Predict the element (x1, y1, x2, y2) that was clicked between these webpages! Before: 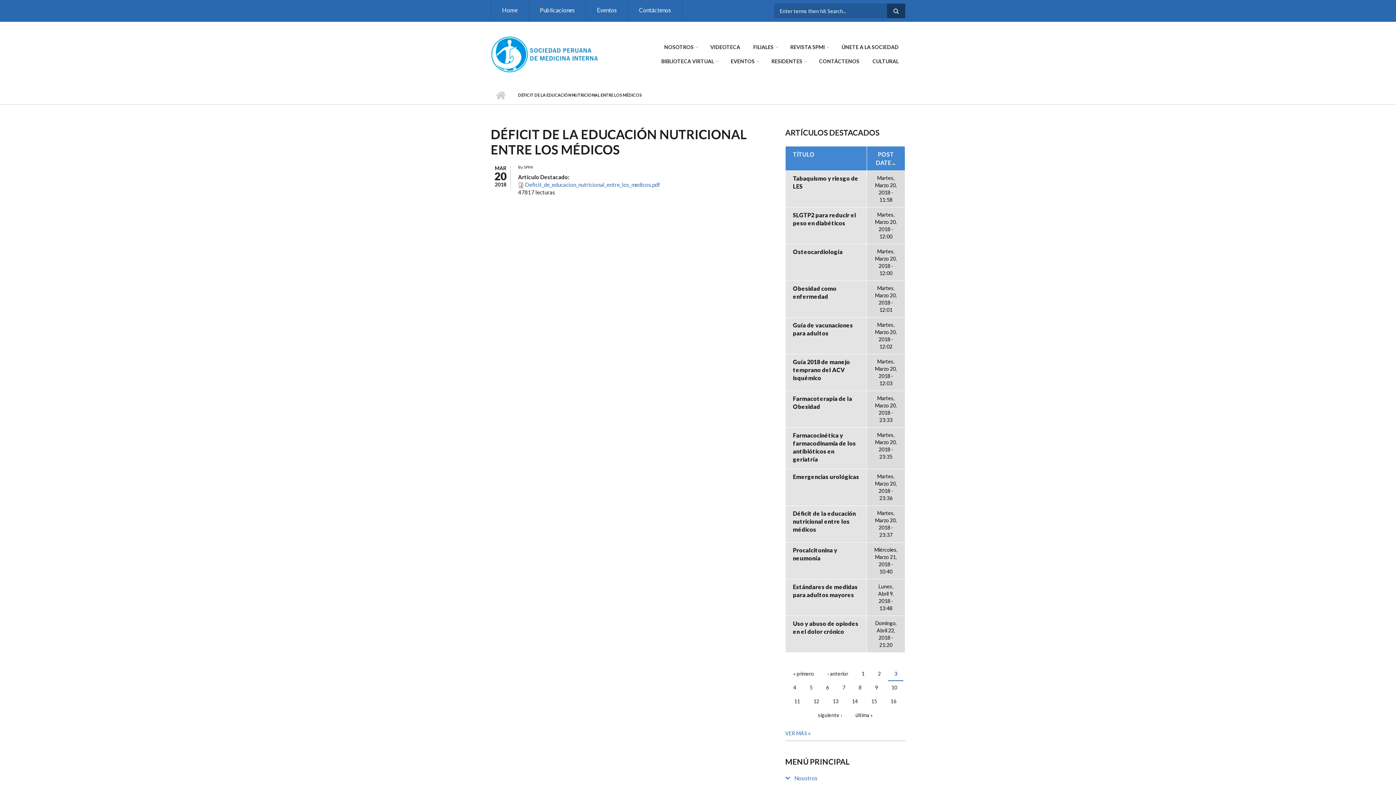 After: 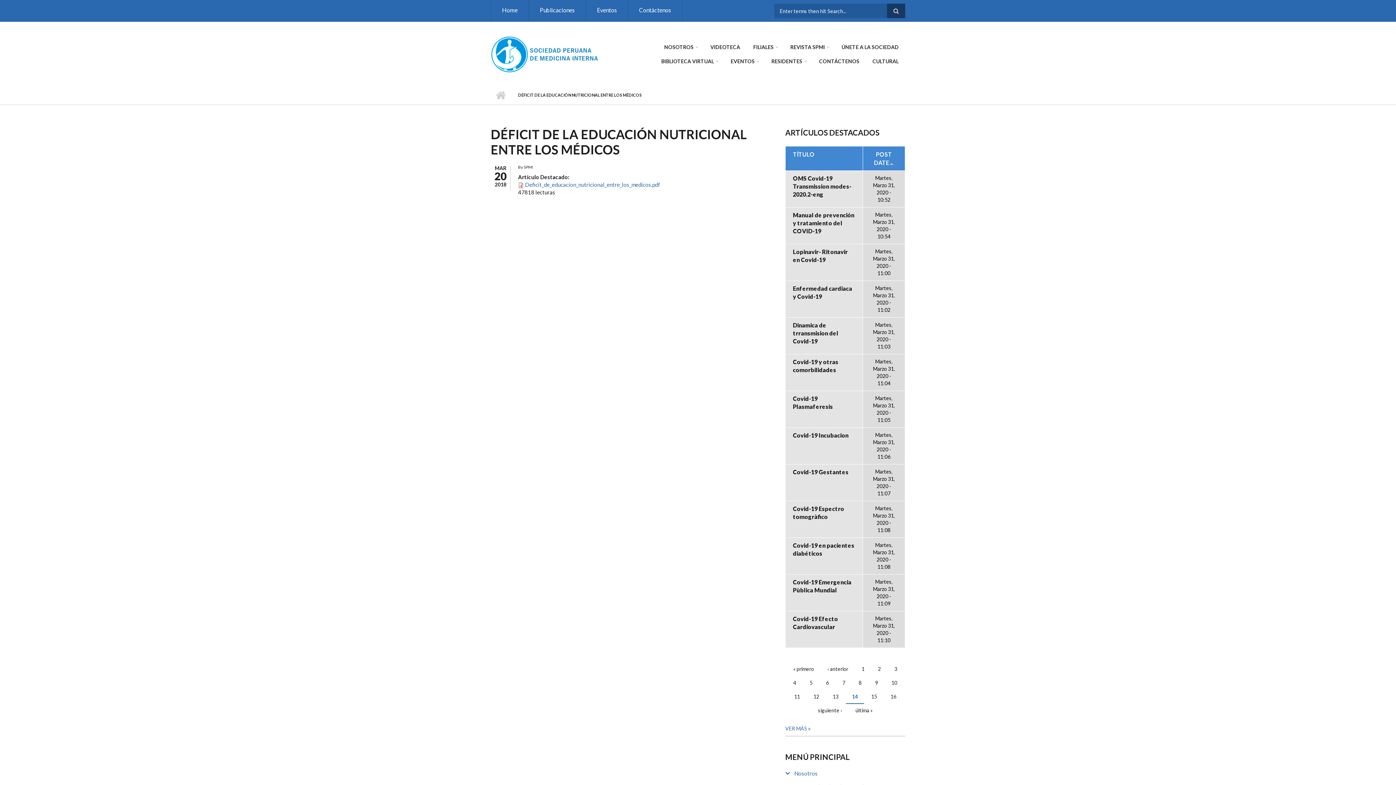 Action: bbox: (846, 695, 864, 709) label: 14